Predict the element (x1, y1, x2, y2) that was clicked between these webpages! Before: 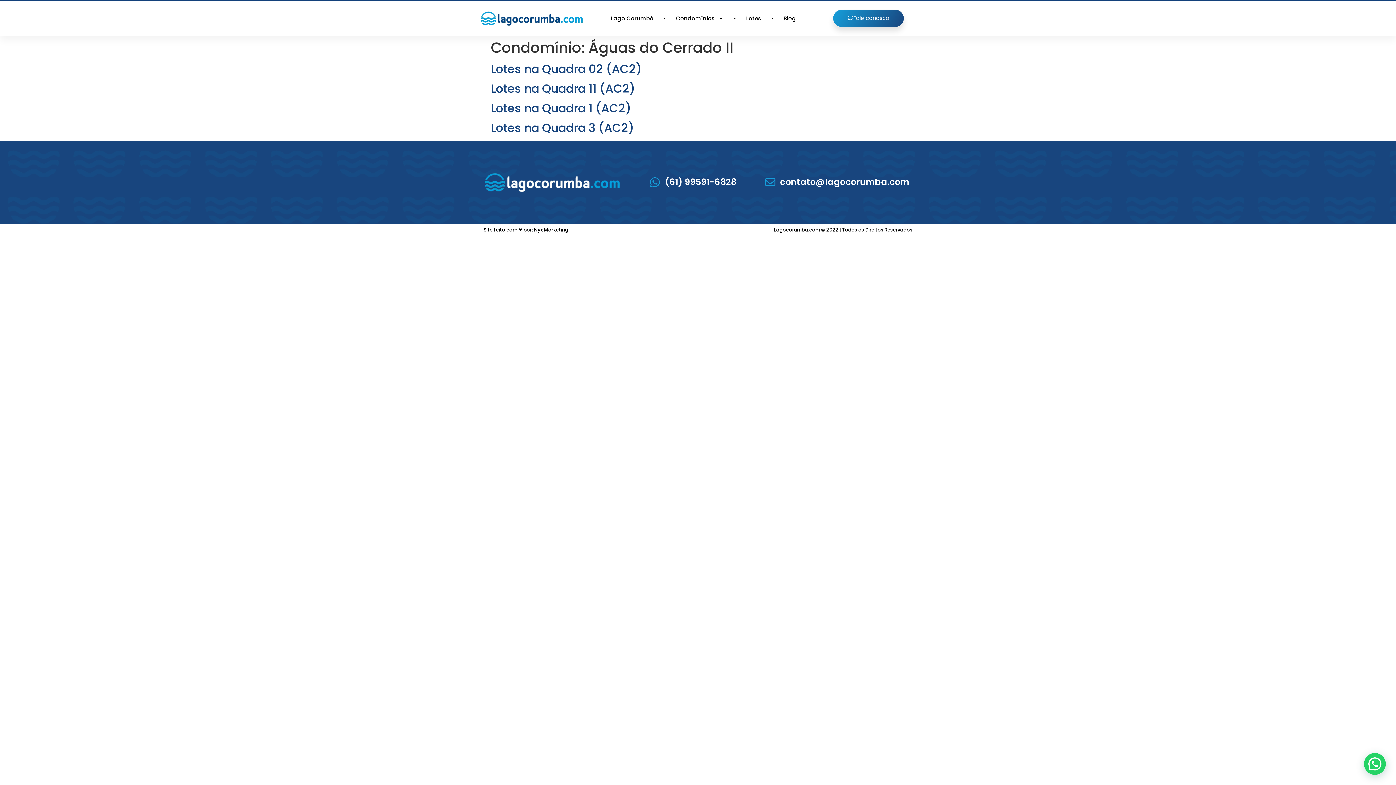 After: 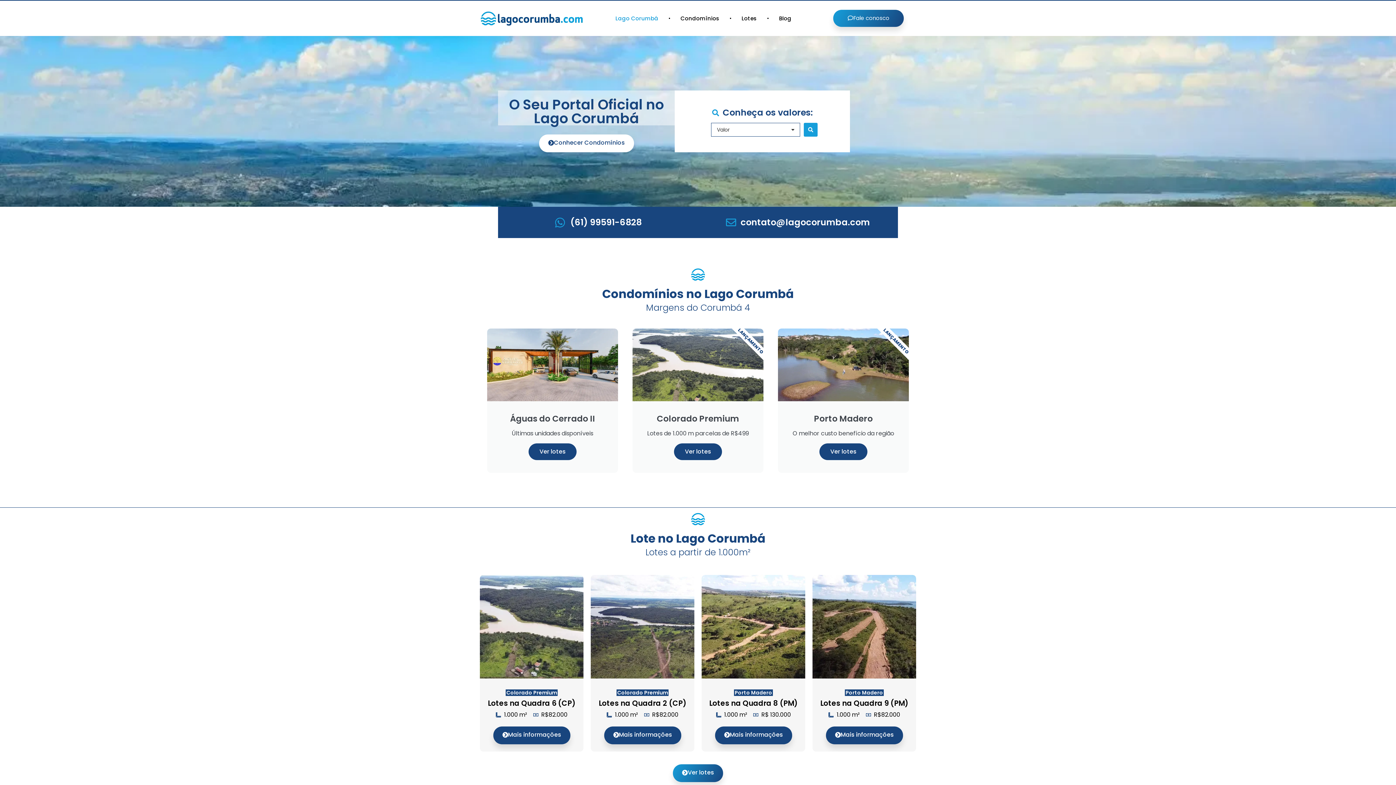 Action: bbox: (480, 10, 584, 26)